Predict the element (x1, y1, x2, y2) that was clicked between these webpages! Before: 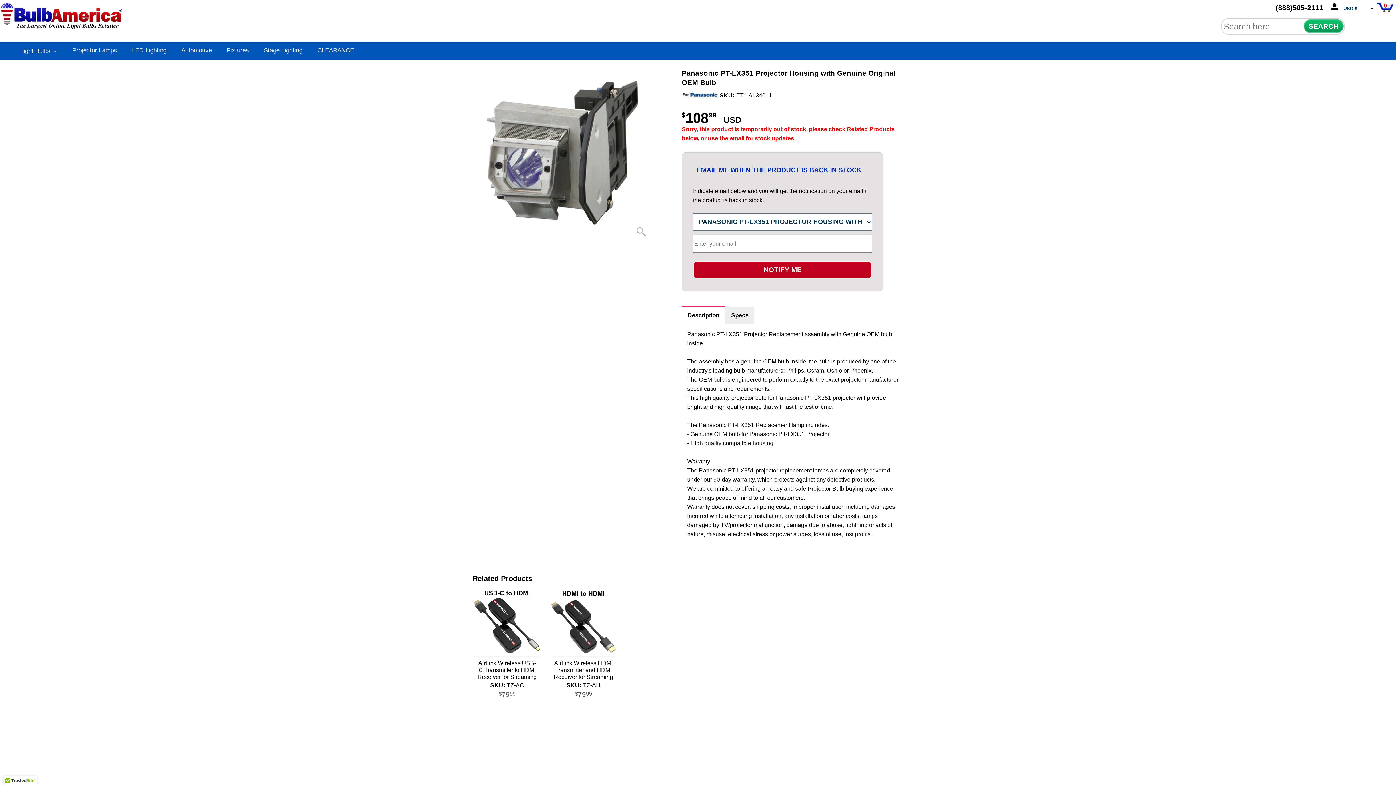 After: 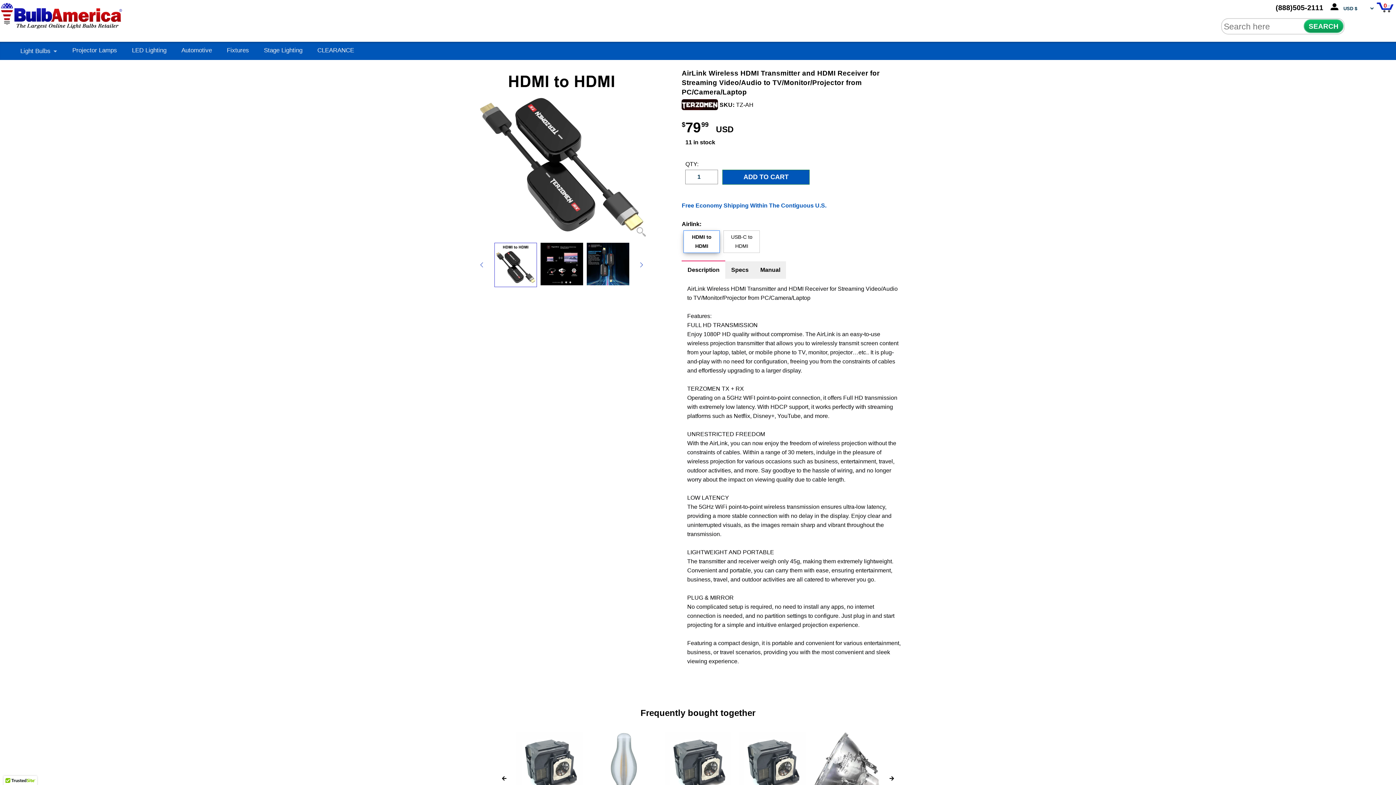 Action: bbox: (549, 587, 618, 702) label: AirLink Wireless HDMI Transmitter and HDMI Receiver for Streaming Video/Audio to TV/Monitor/Projector from PC/Camera/Laptop
SKU: TZ-AH
$7999